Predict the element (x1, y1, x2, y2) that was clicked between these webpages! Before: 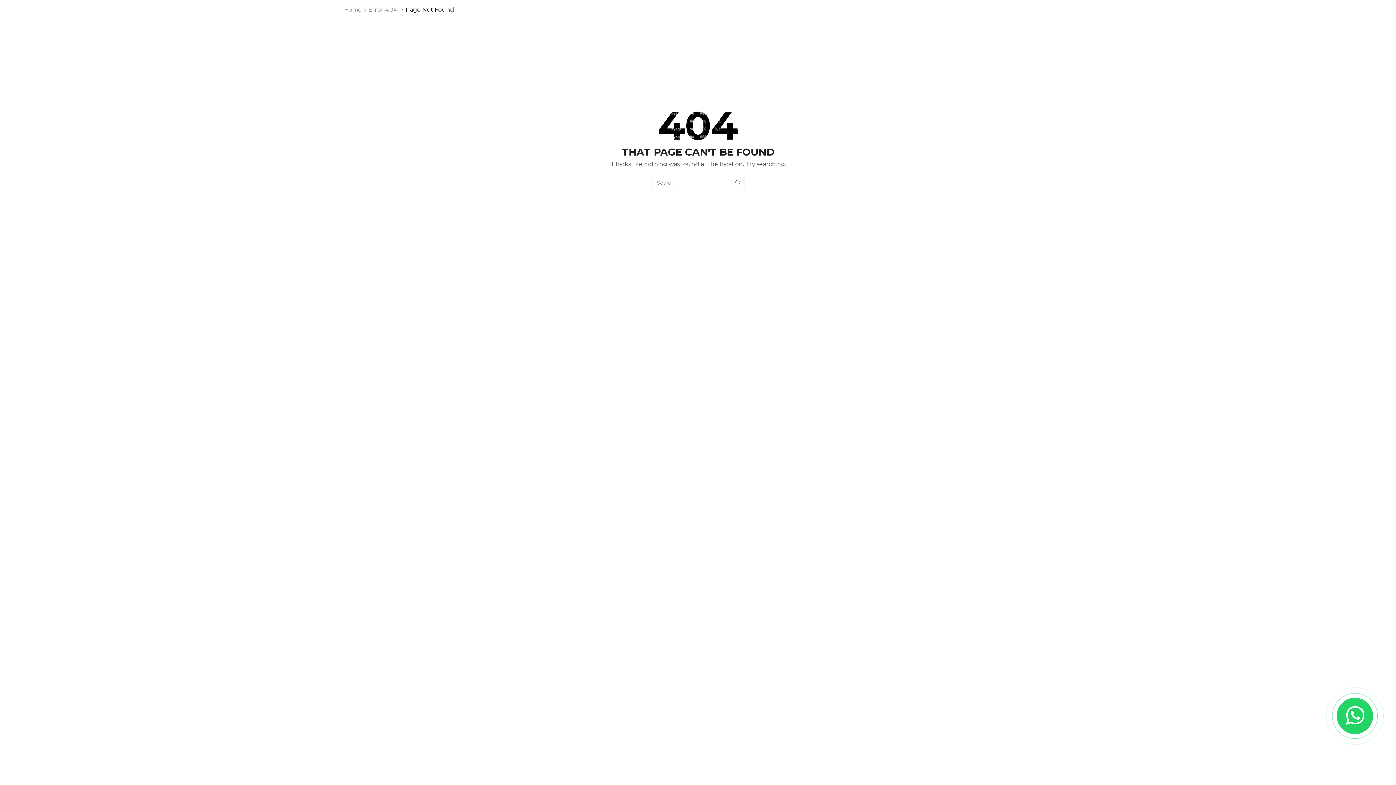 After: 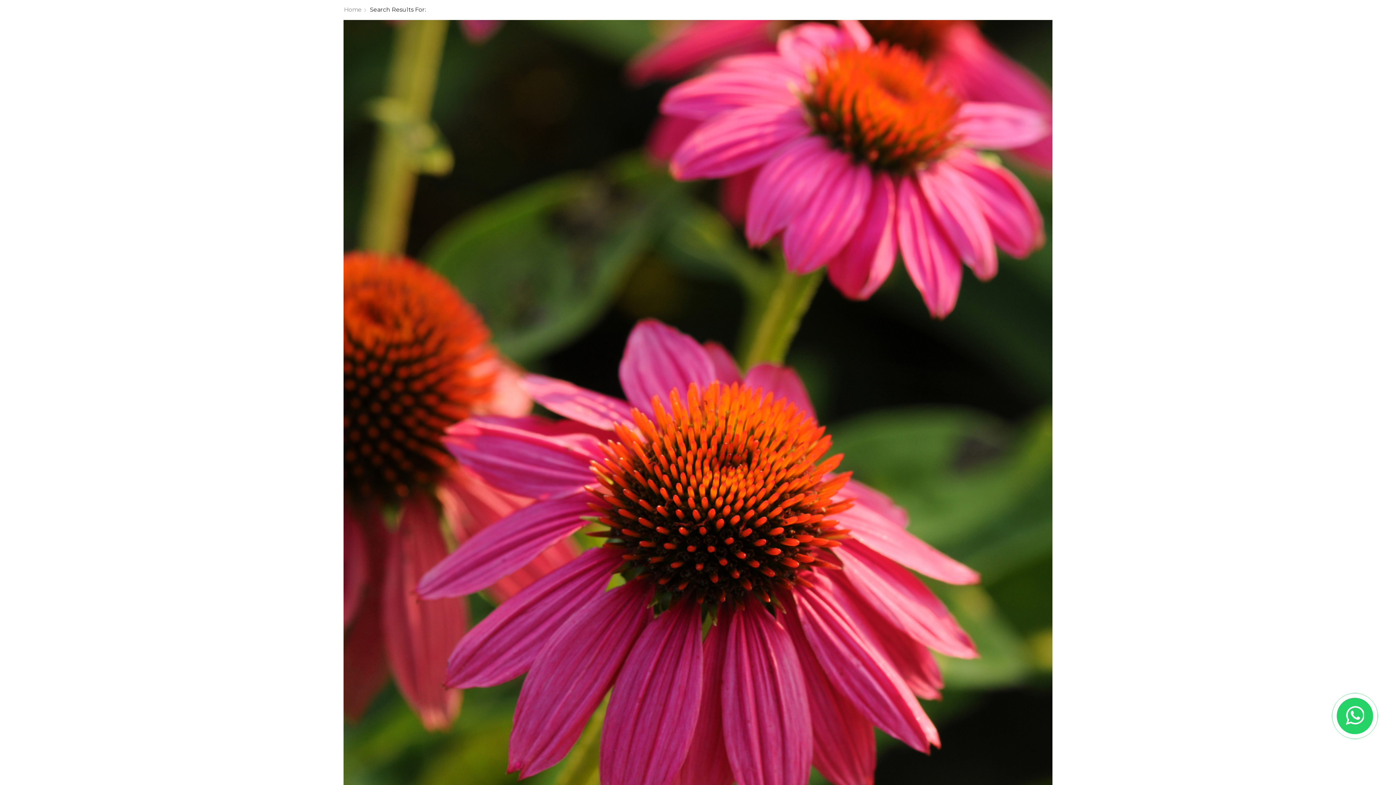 Action: label: SEARCH bbox: (731, 176, 745, 189)